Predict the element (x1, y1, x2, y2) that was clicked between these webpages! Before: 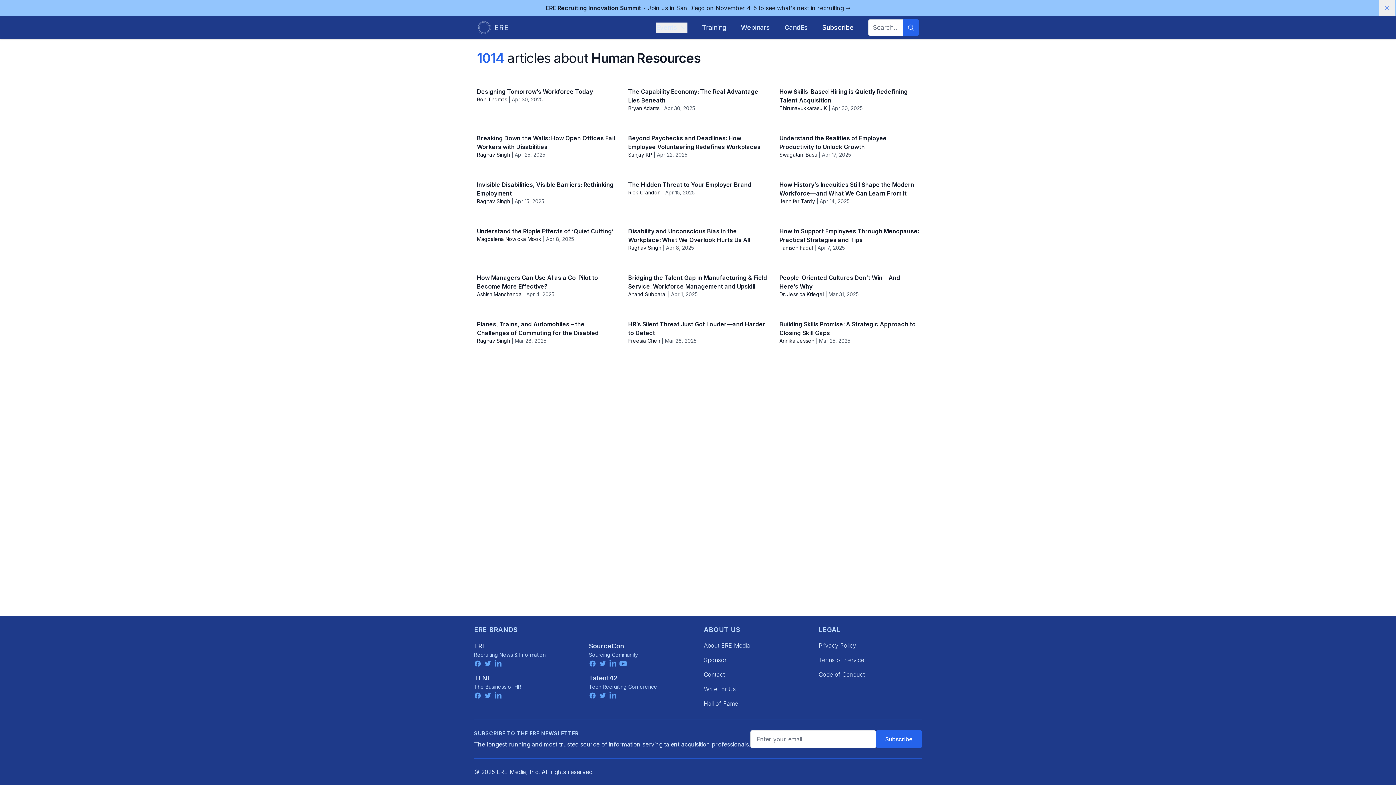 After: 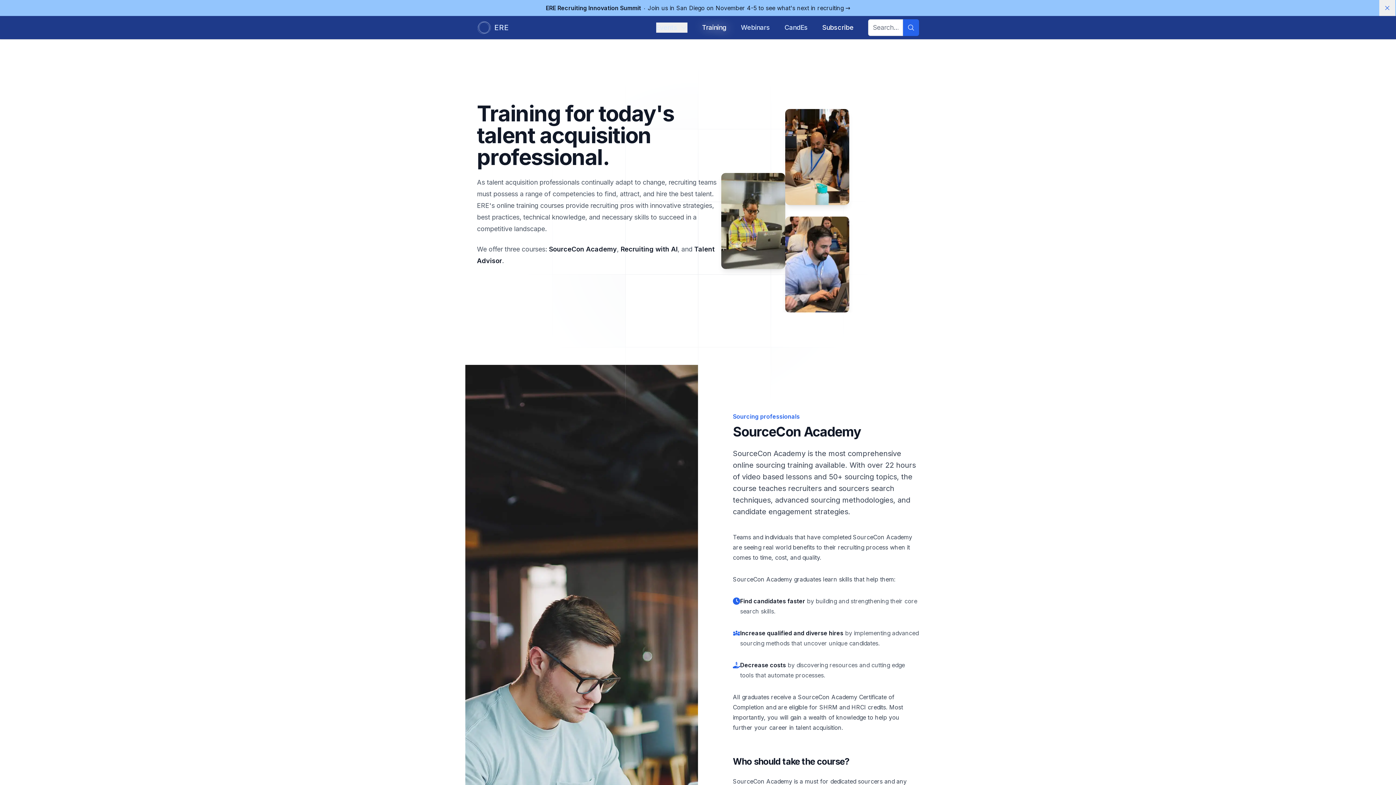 Action: bbox: (702, 22, 726, 32) label: Training